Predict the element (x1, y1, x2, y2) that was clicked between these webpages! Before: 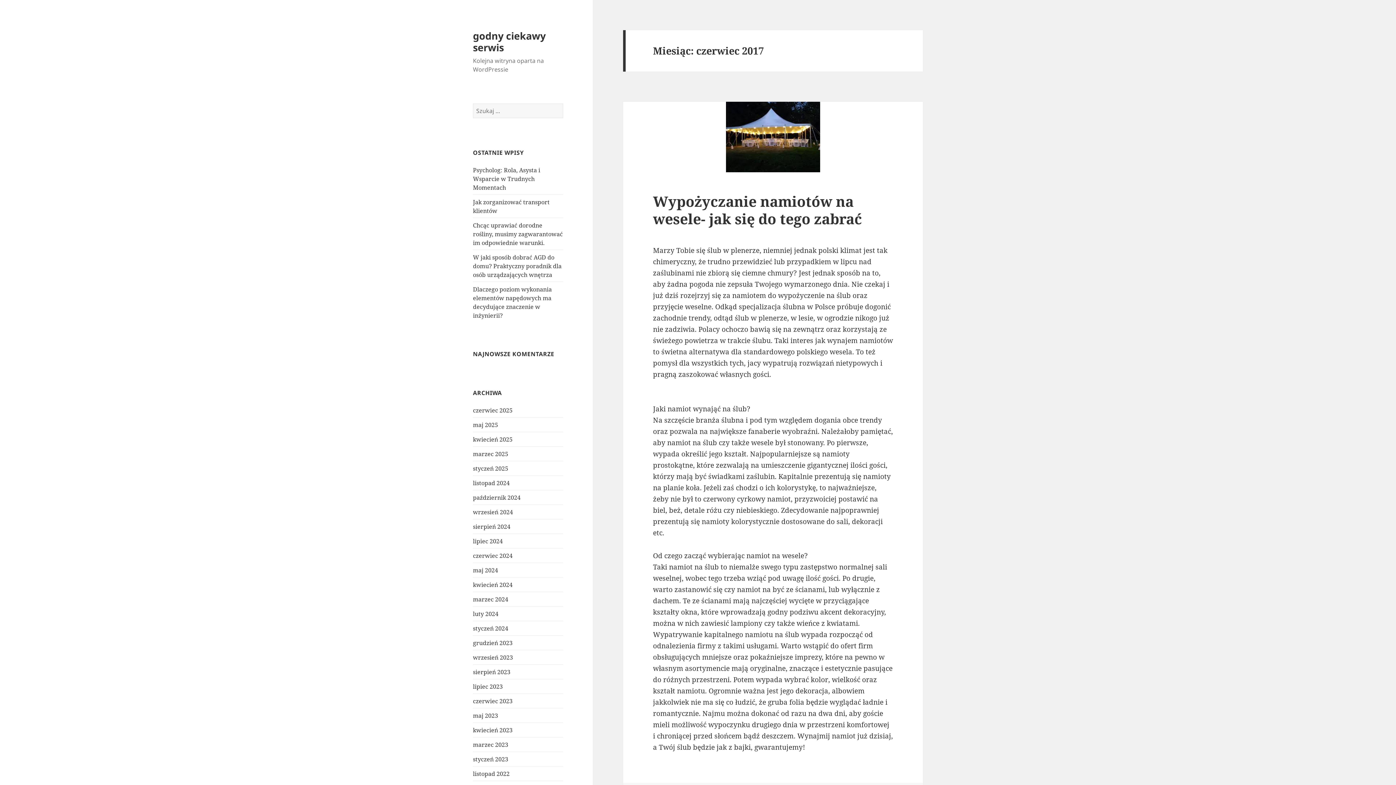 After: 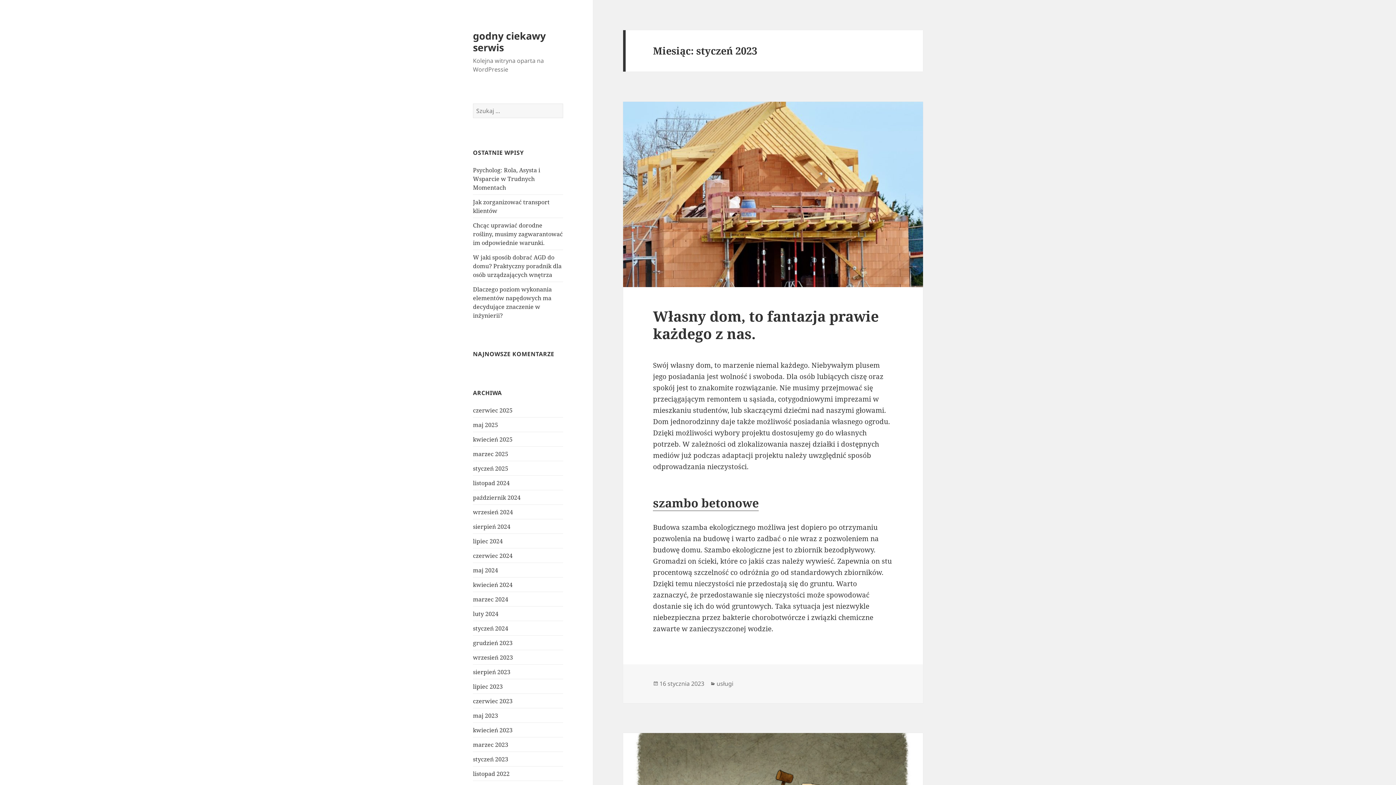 Action: bbox: (473, 755, 508, 763) label: styczeń 2023